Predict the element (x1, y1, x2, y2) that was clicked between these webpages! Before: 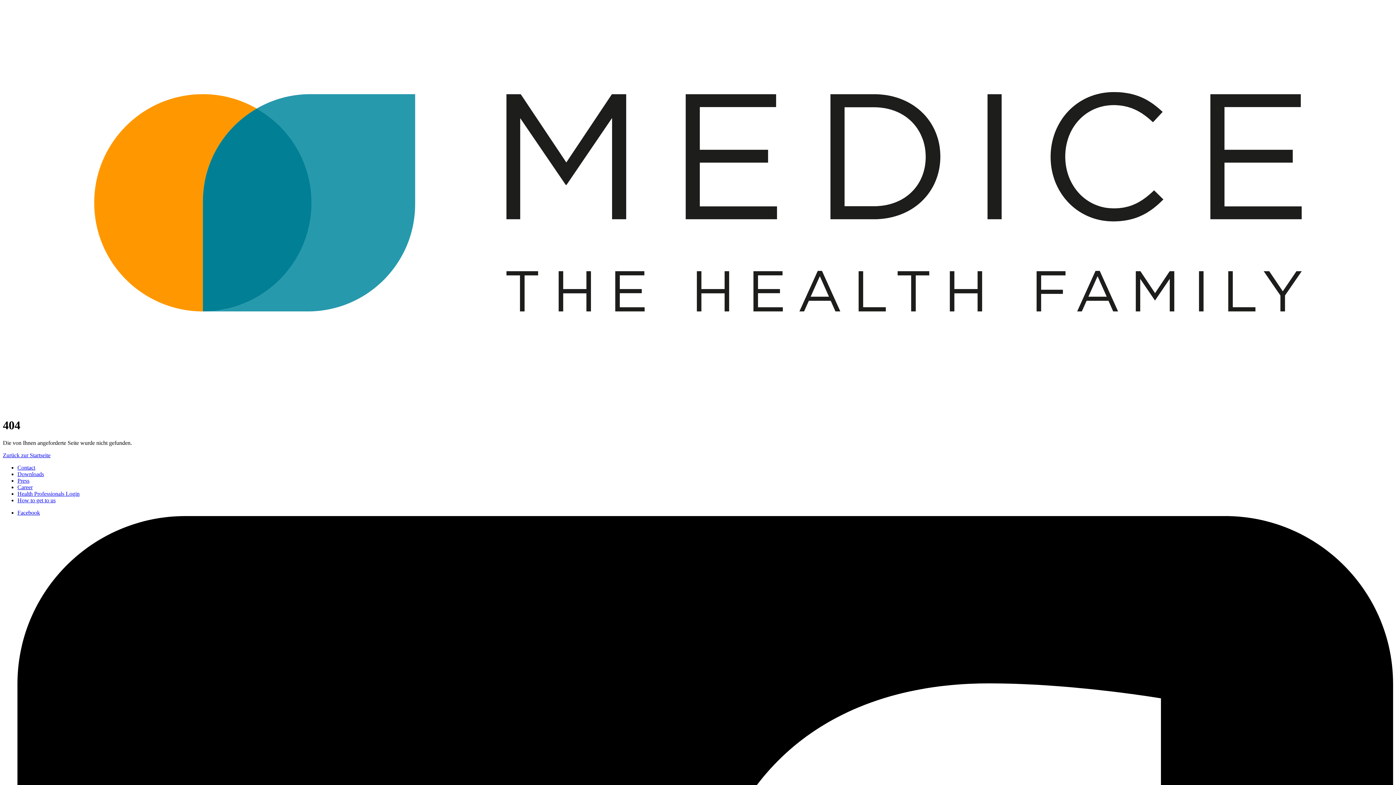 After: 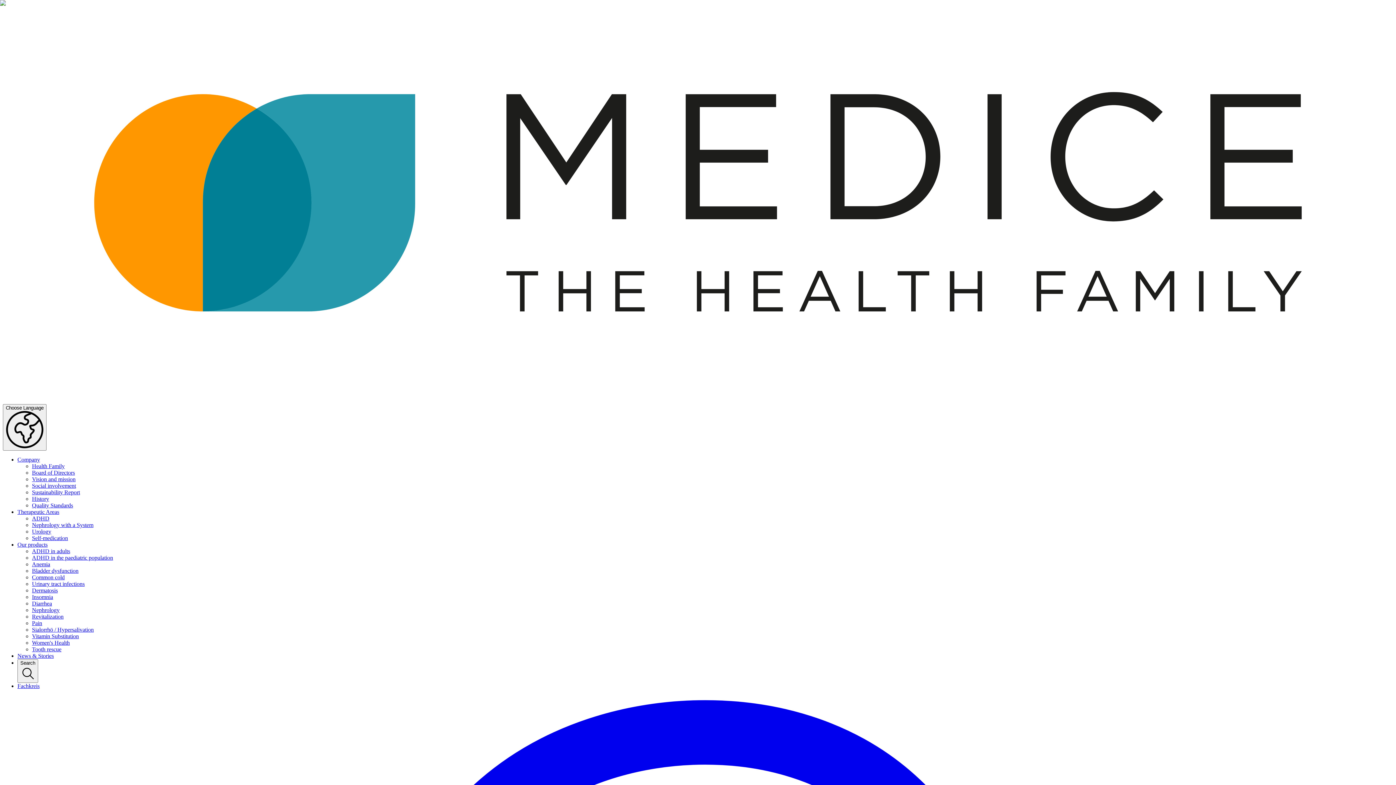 Action: label: Home bbox: (2, 397, 1393, 404)